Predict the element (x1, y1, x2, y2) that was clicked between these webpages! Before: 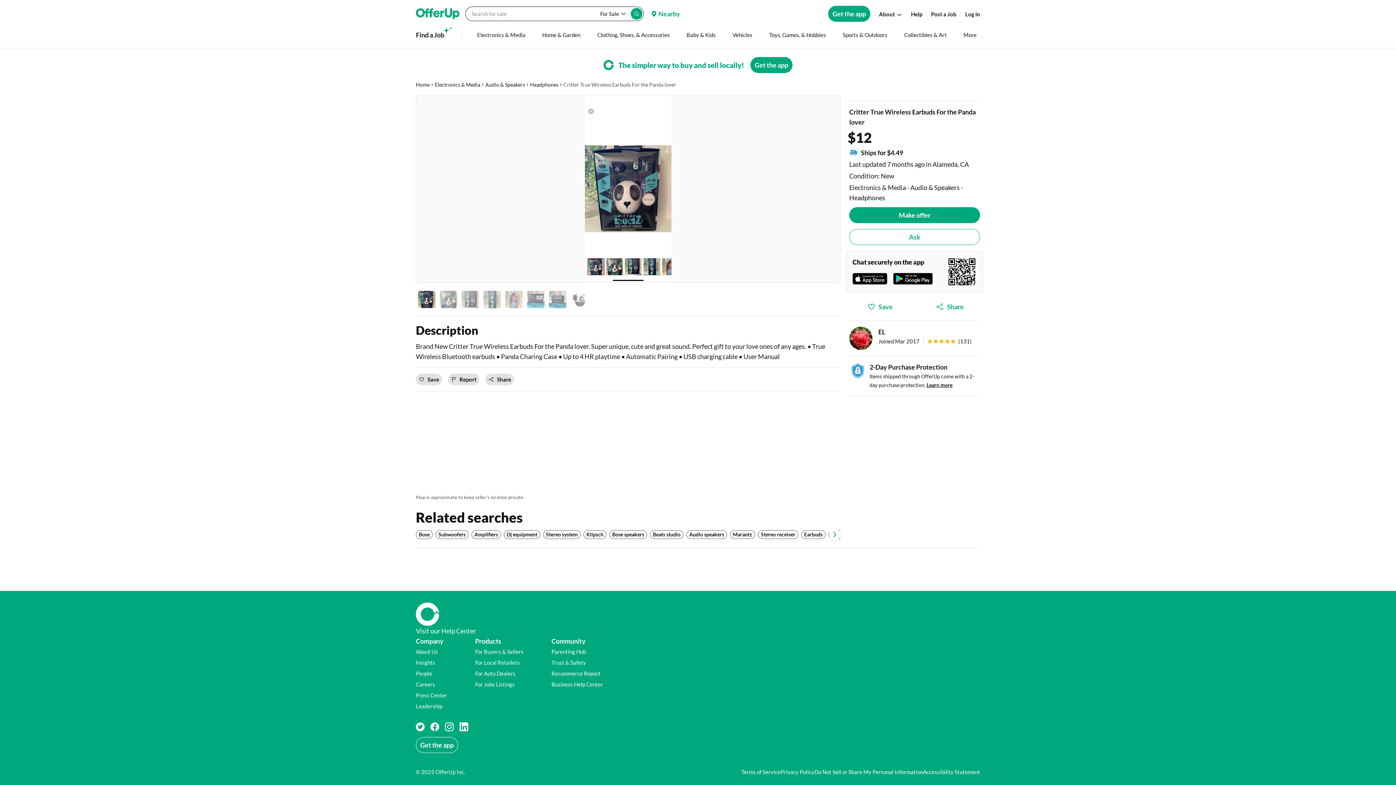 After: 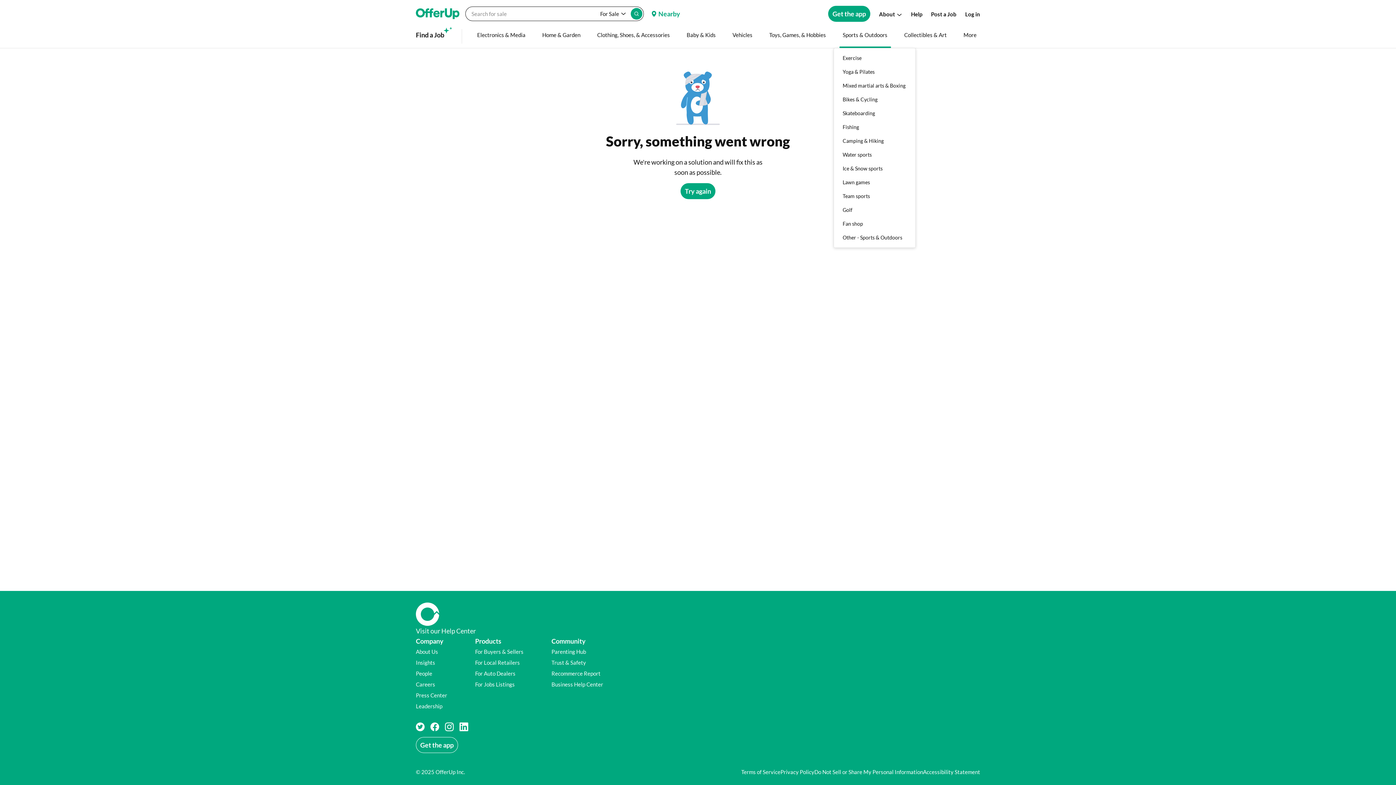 Action: label: Sports & Outdoors bbox: (815, 21, 867, 48)